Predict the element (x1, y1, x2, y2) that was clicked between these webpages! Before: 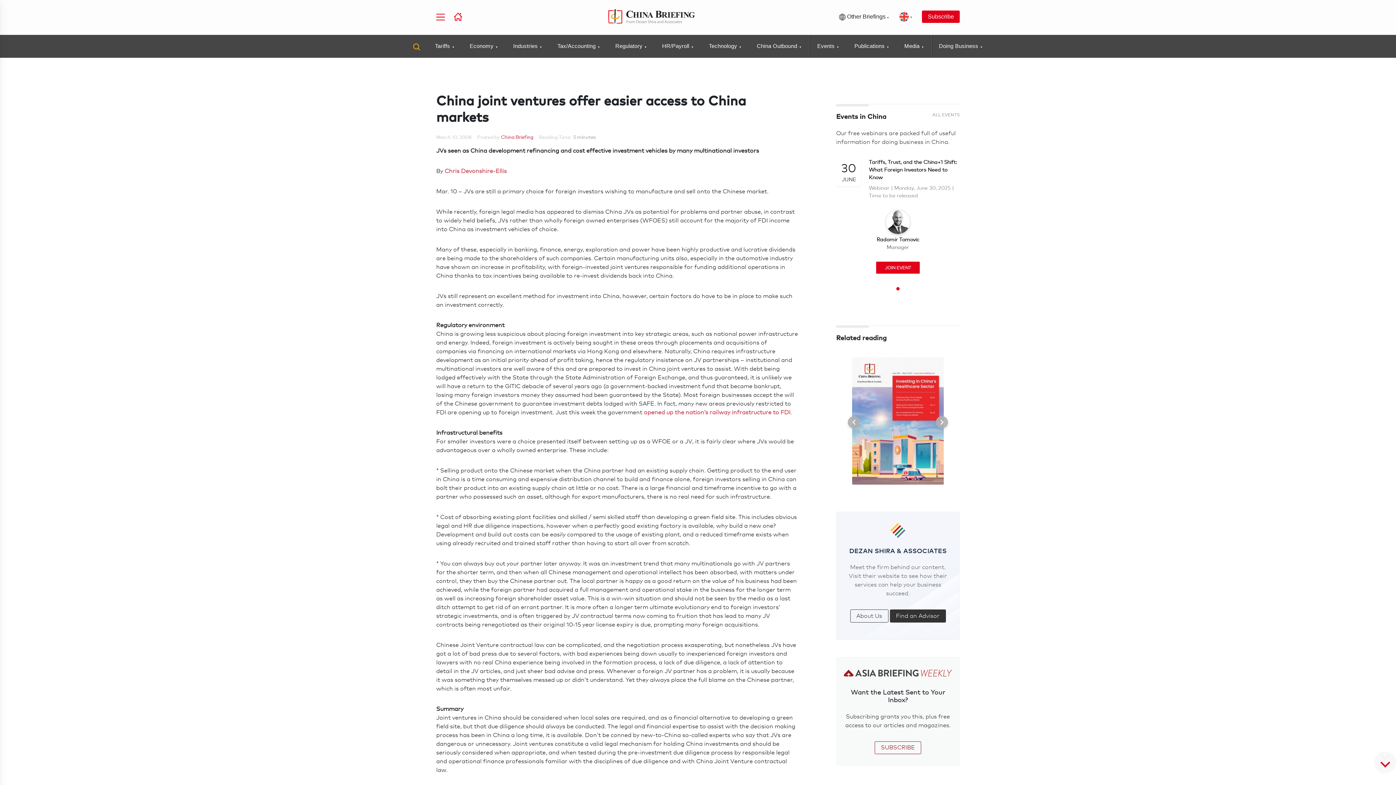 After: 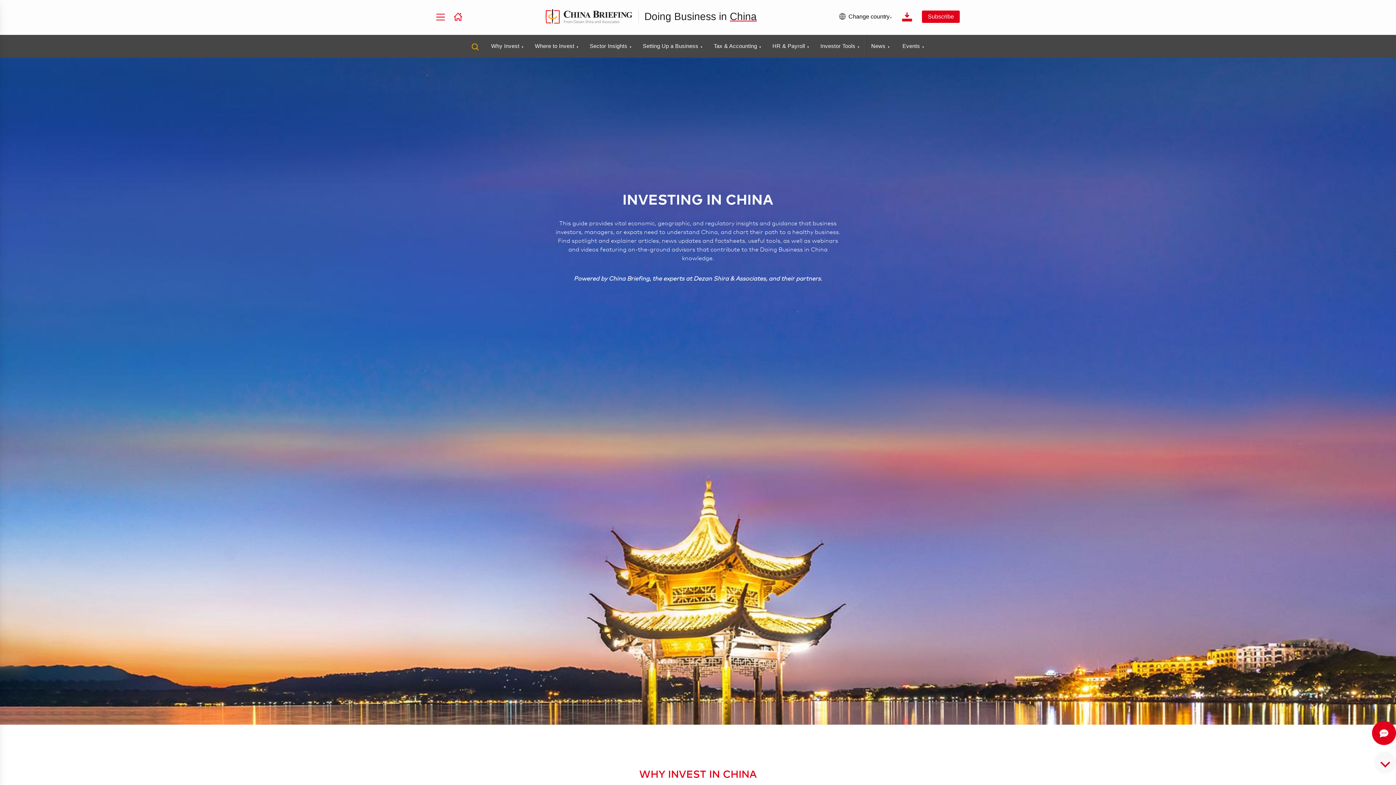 Action: bbox: (939, 34, 983, 57) label: Doing Business